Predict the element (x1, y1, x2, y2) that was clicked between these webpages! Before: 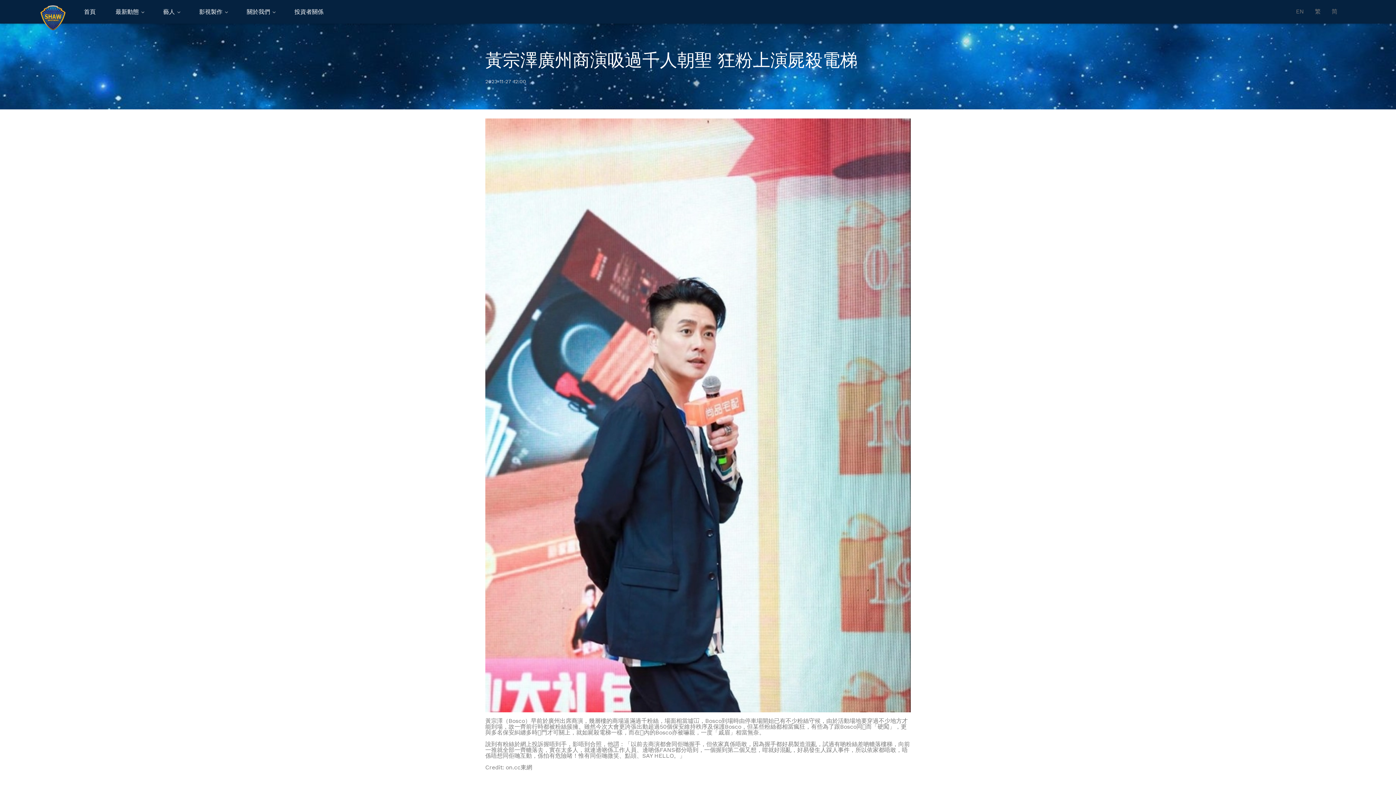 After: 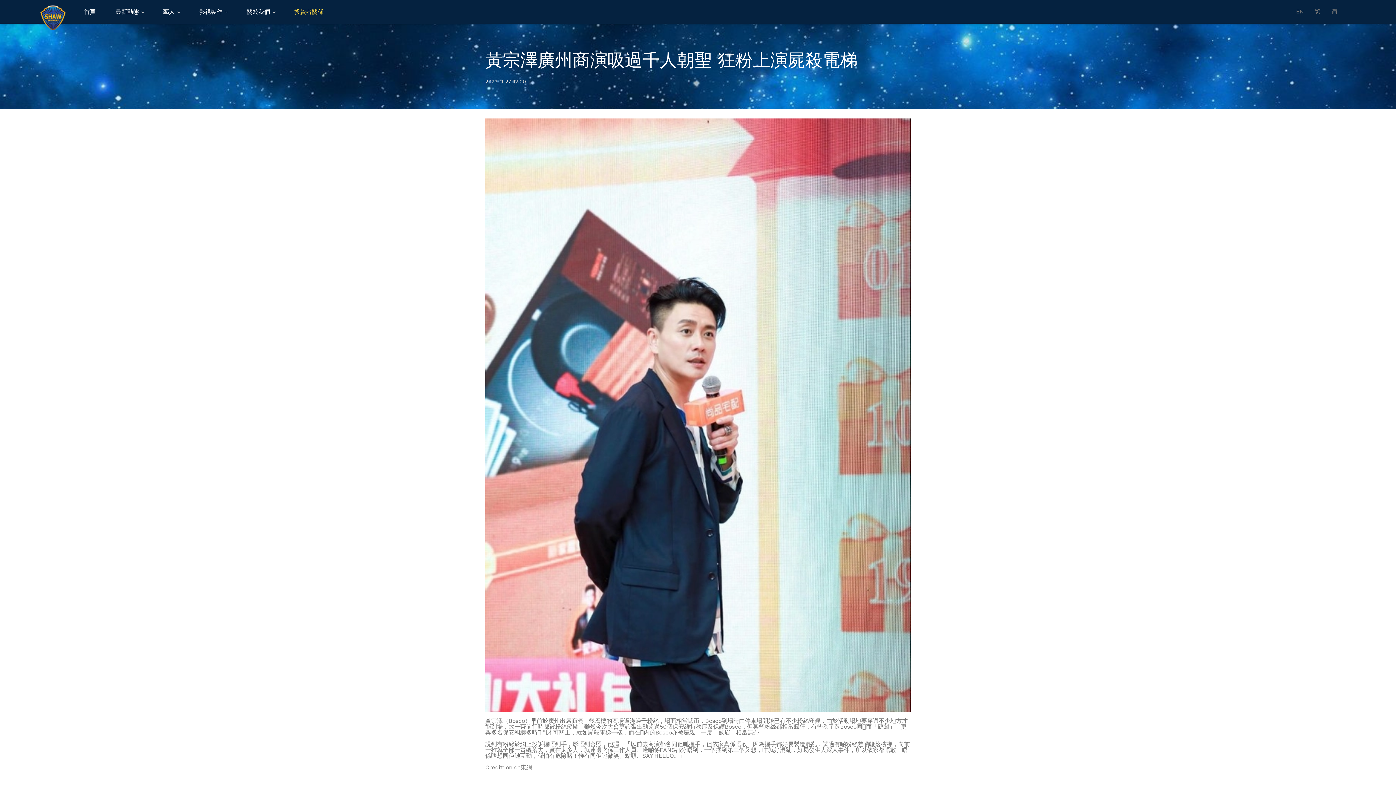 Action: bbox: (294, 0, 323, 23) label: 投資者關係